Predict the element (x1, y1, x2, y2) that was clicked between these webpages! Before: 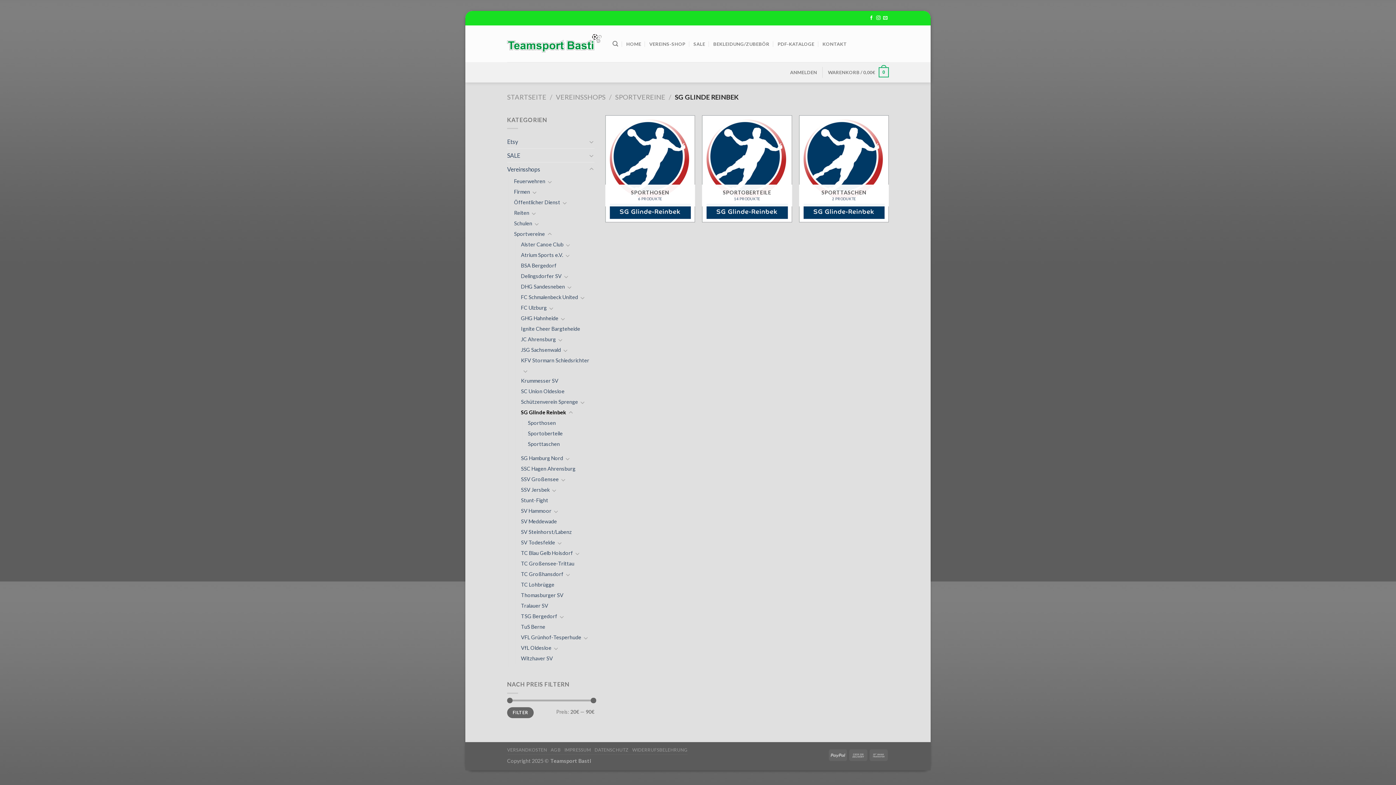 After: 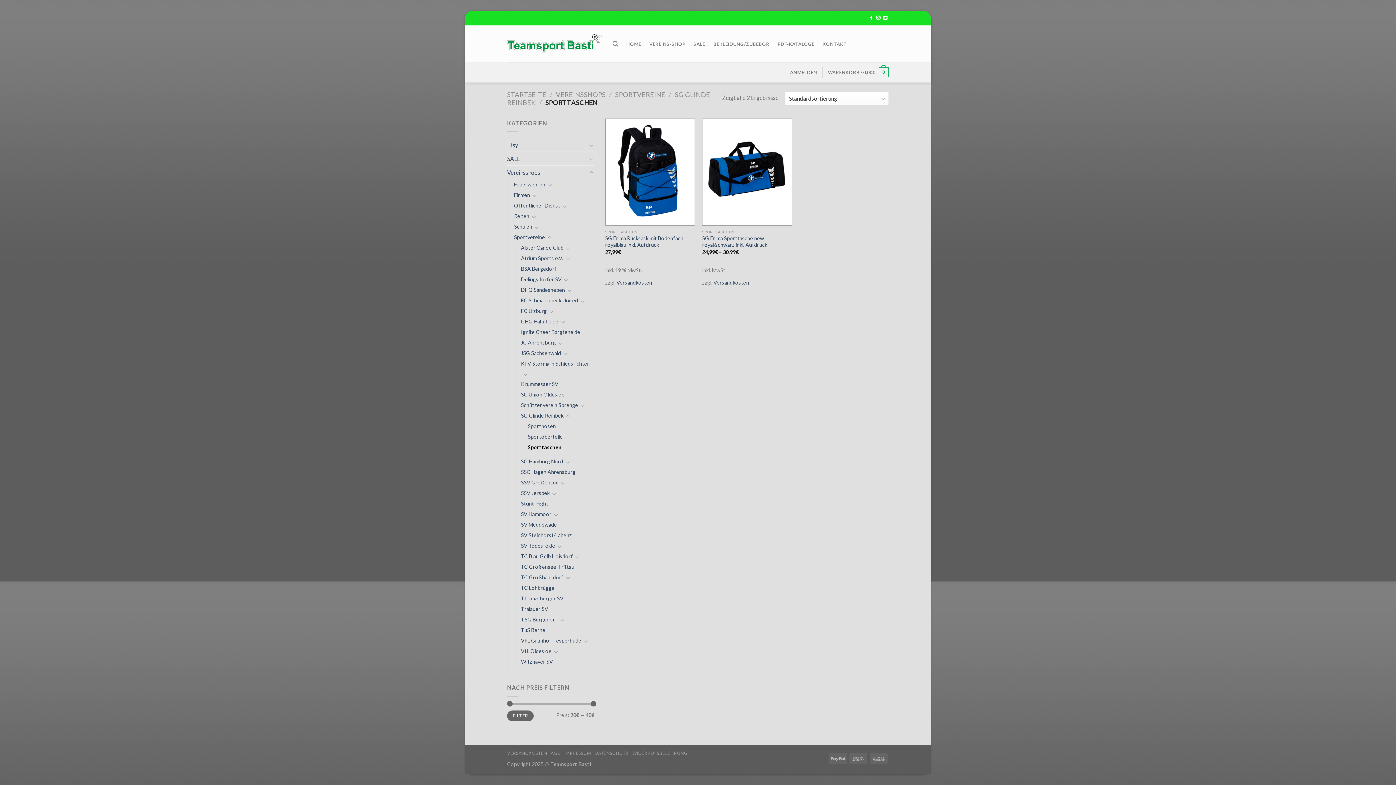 Action: bbox: (799, 115, 889, 222) label: SPORTTASCHEN

2 PRODUKTE